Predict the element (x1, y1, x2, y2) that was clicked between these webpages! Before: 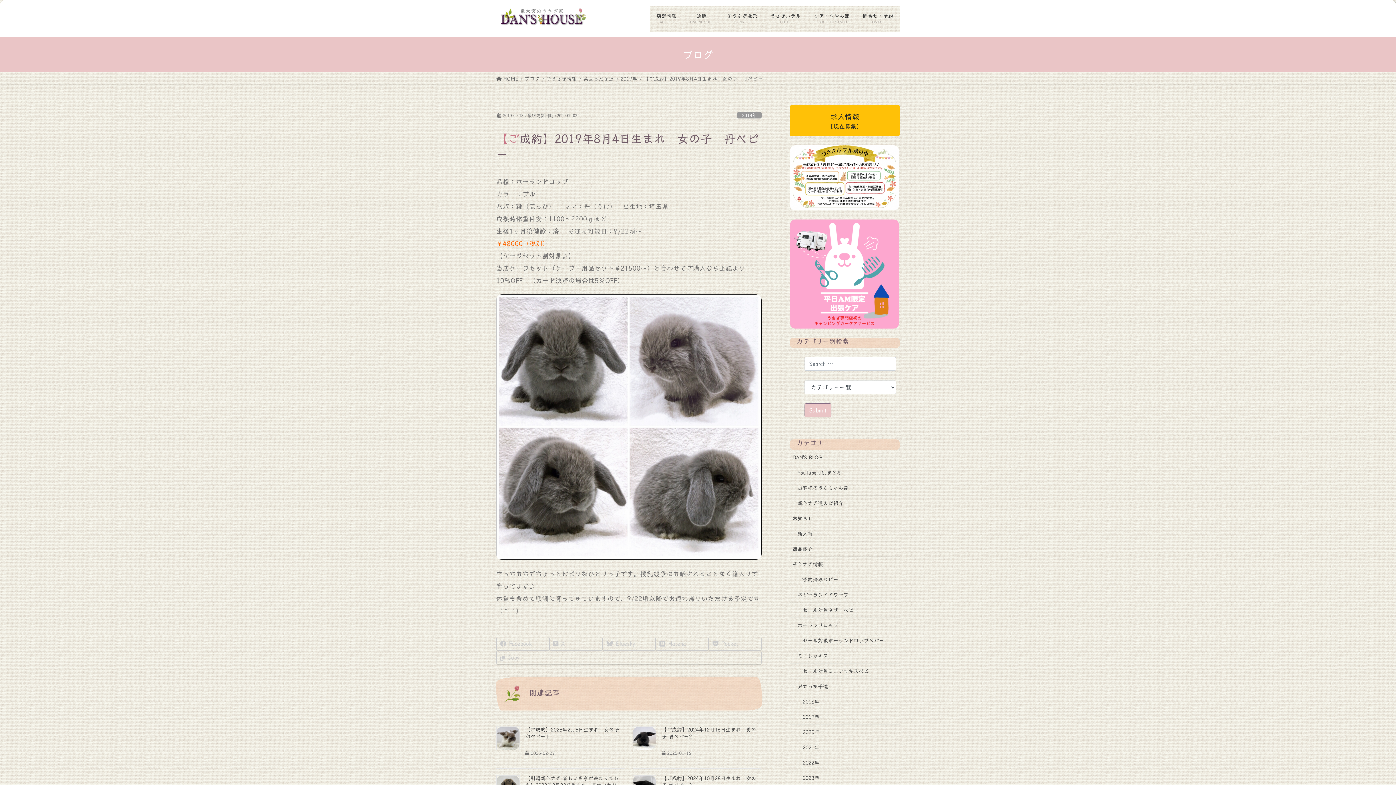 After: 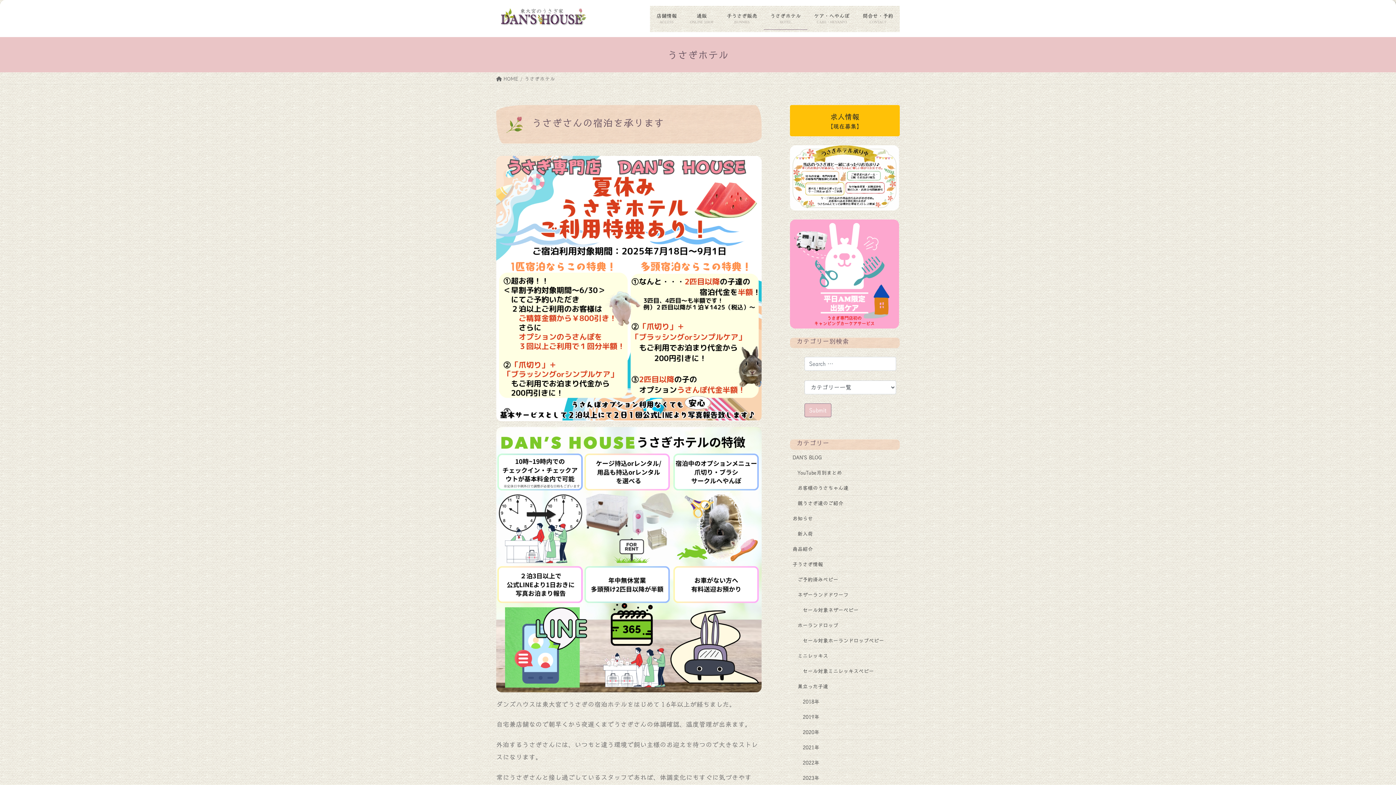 Action: label: うさぎホテル
HOTEL bbox: (764, 7, 807, 29)